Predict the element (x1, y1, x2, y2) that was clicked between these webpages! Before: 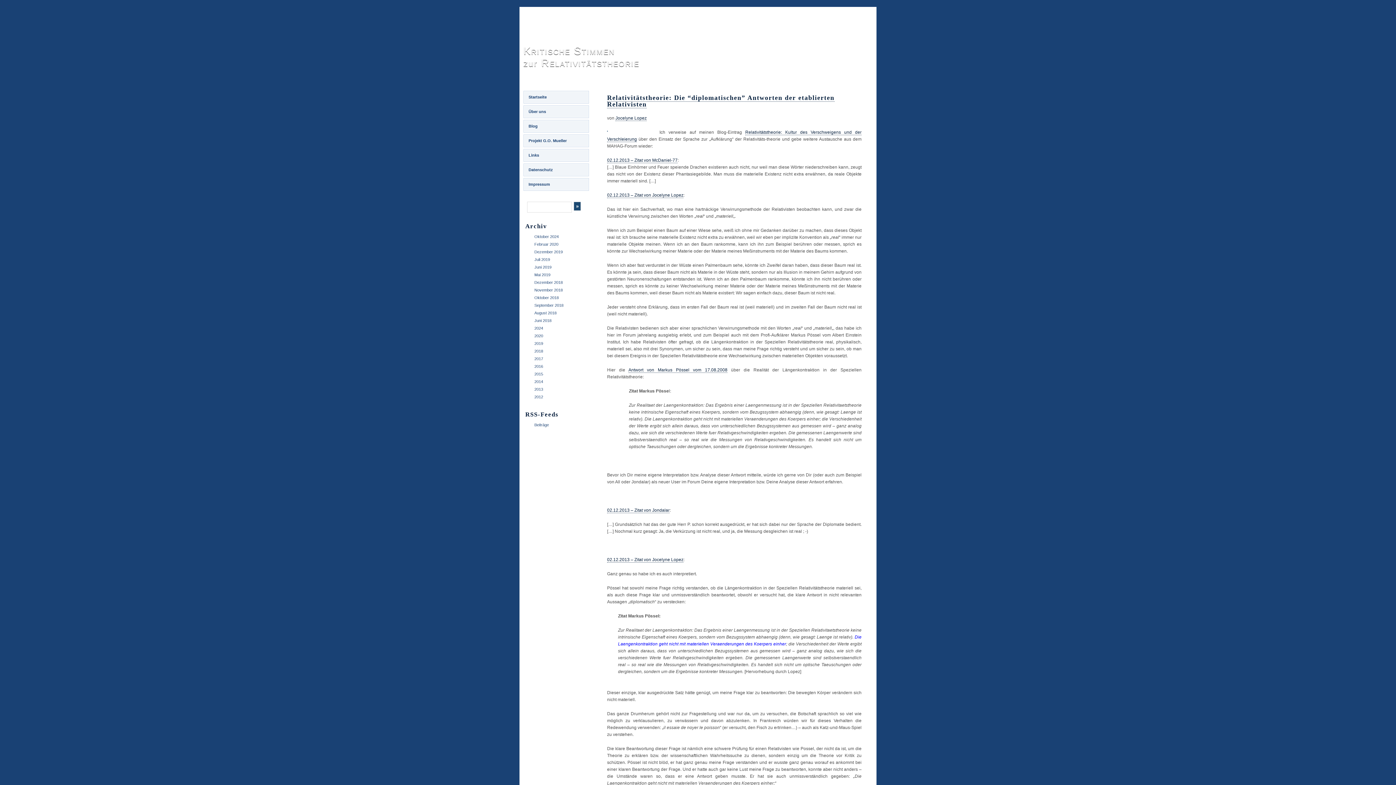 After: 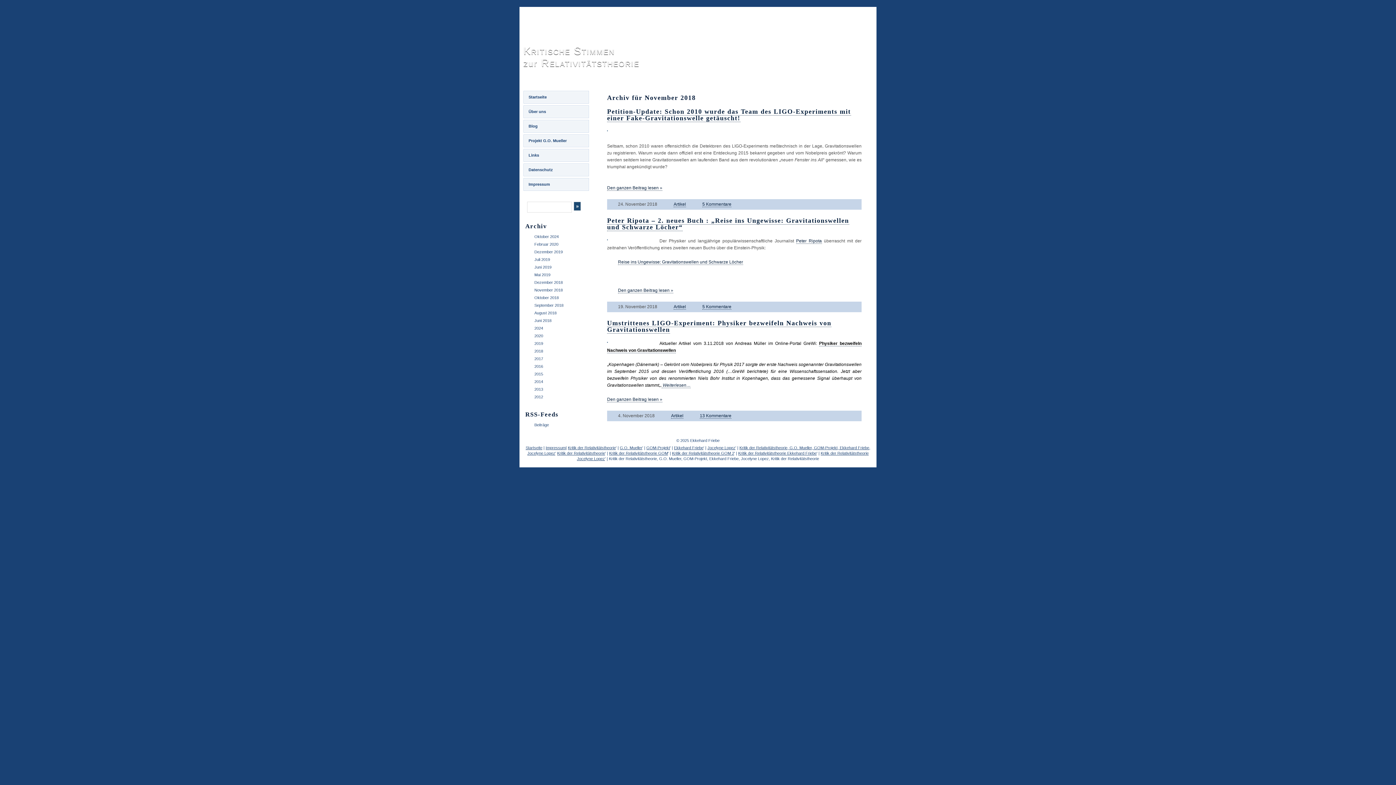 Action: label: November 2018 bbox: (525, 286, 587, 294)